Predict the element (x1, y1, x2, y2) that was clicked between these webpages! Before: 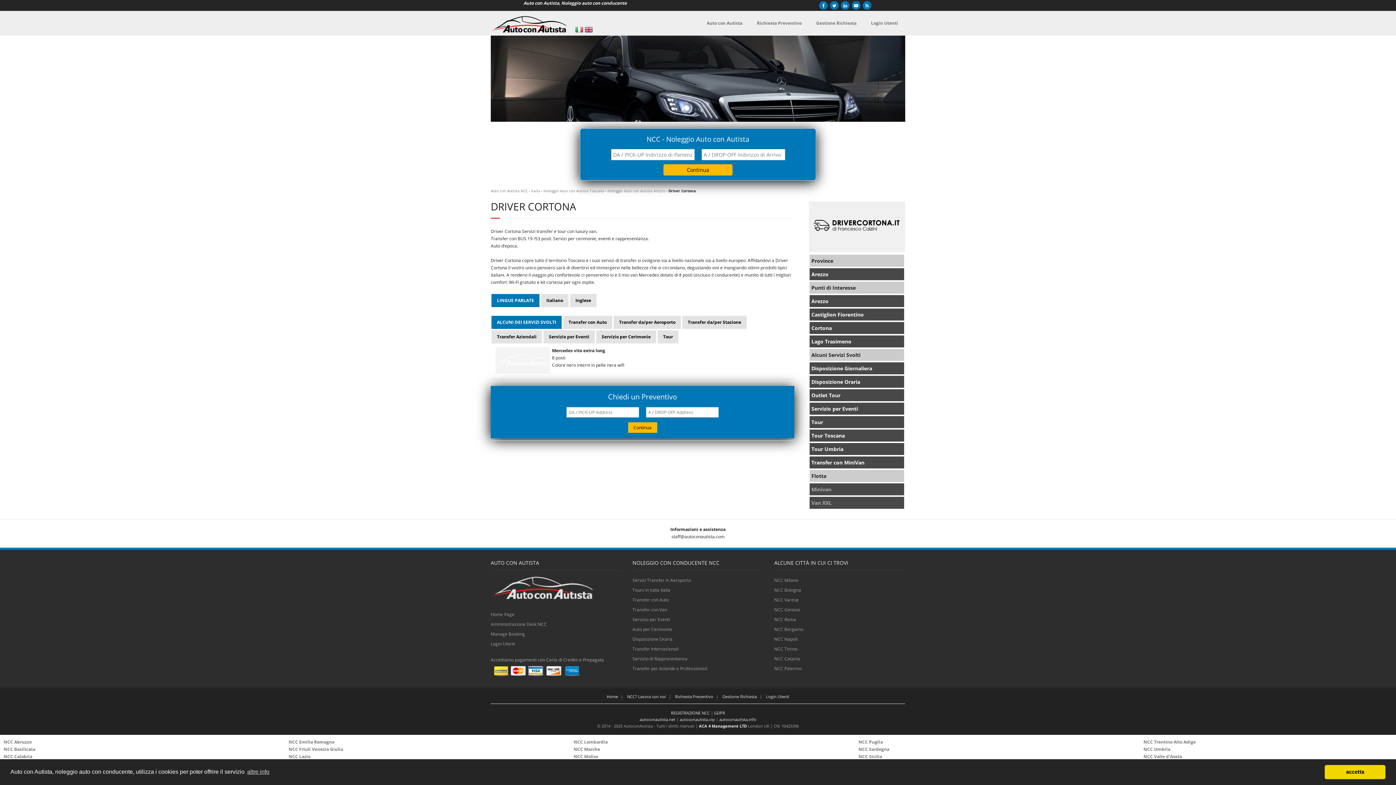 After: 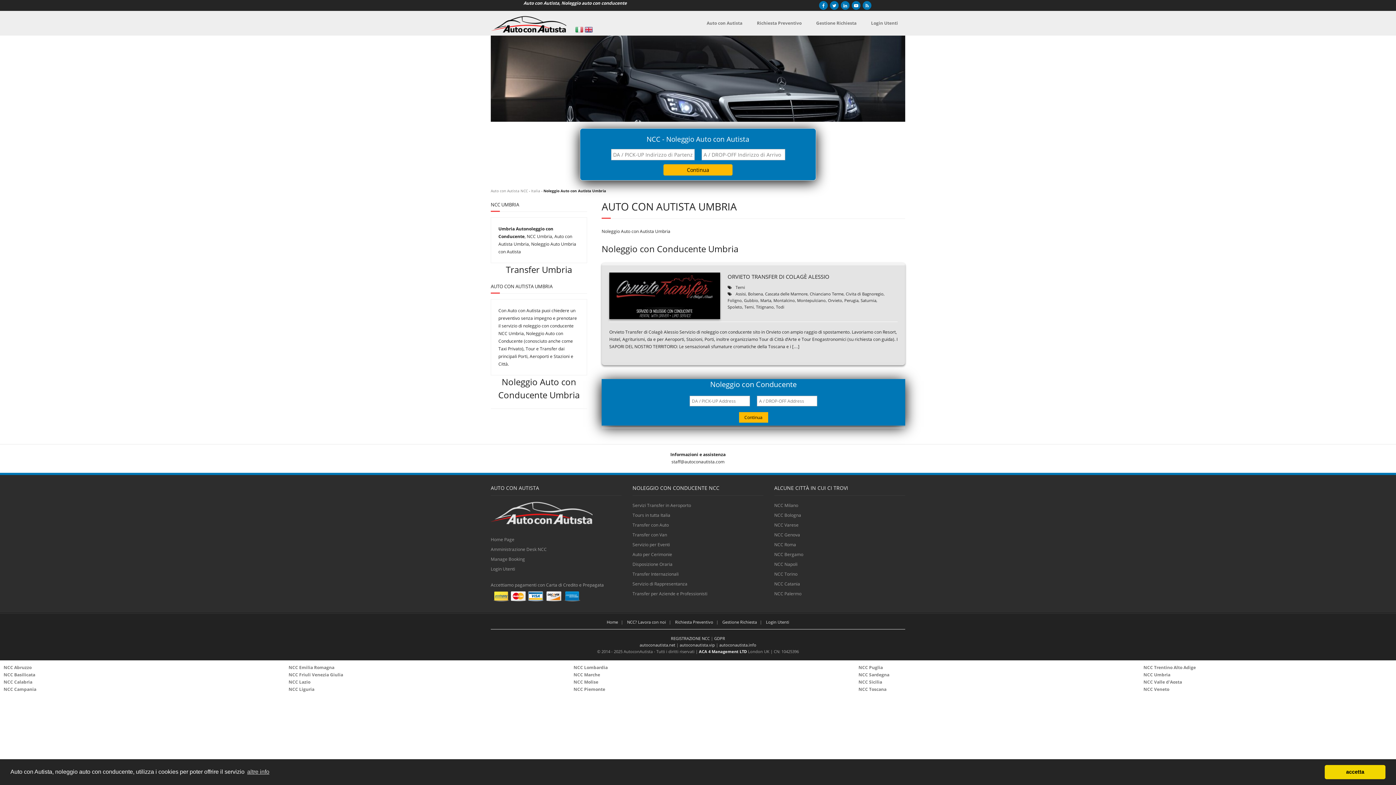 Action: label: NCC Umbria bbox: (1143, 746, 1170, 752)